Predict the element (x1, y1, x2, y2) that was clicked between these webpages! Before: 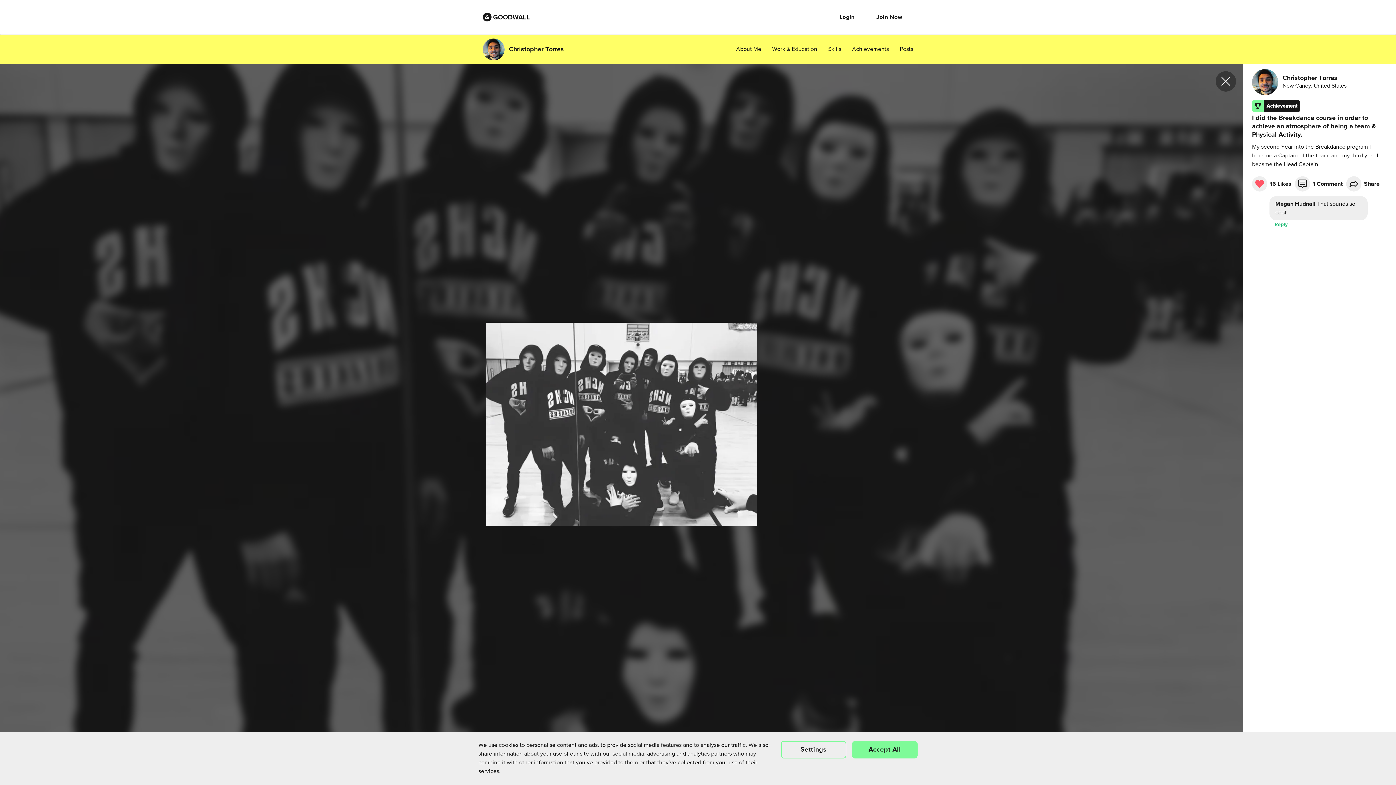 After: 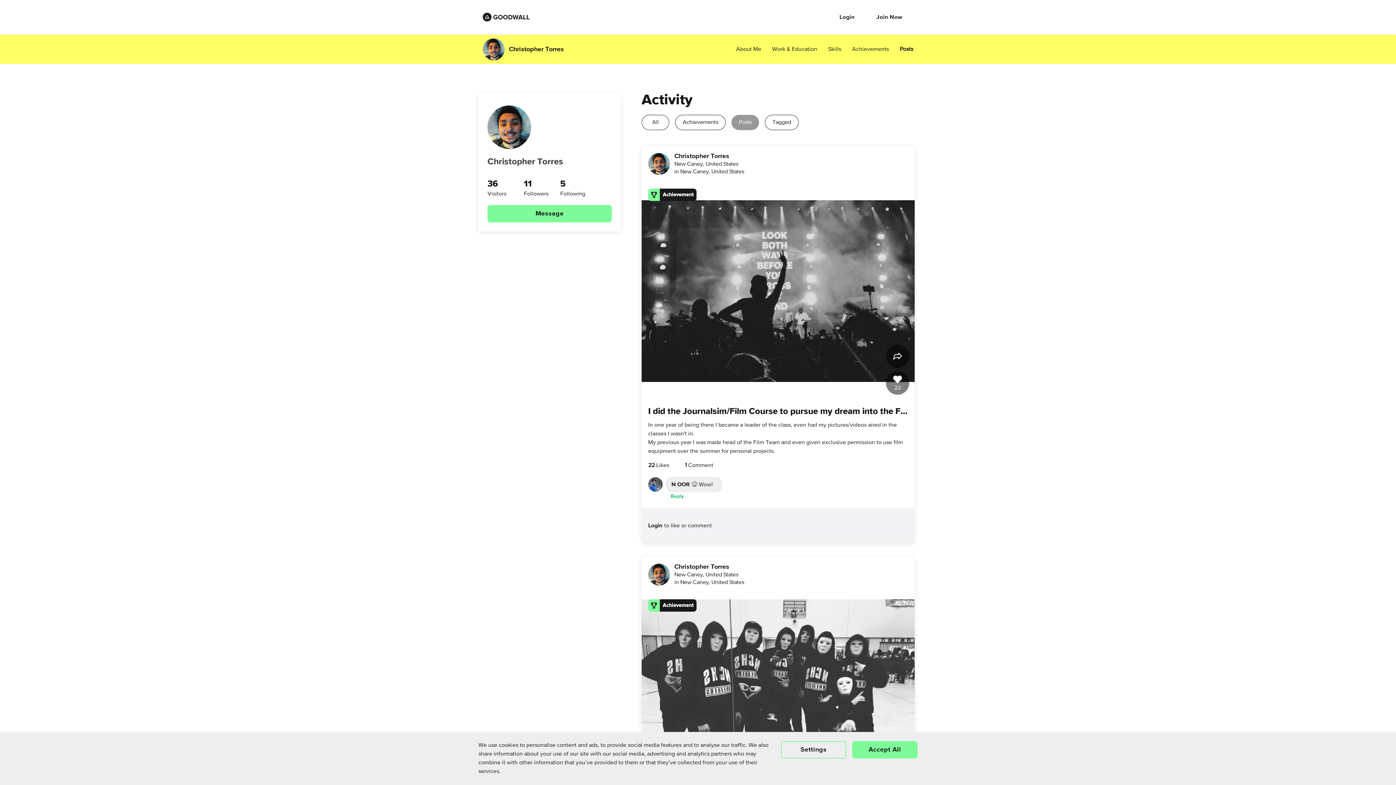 Action: bbox: (900, 45, 913, 53) label: Posts